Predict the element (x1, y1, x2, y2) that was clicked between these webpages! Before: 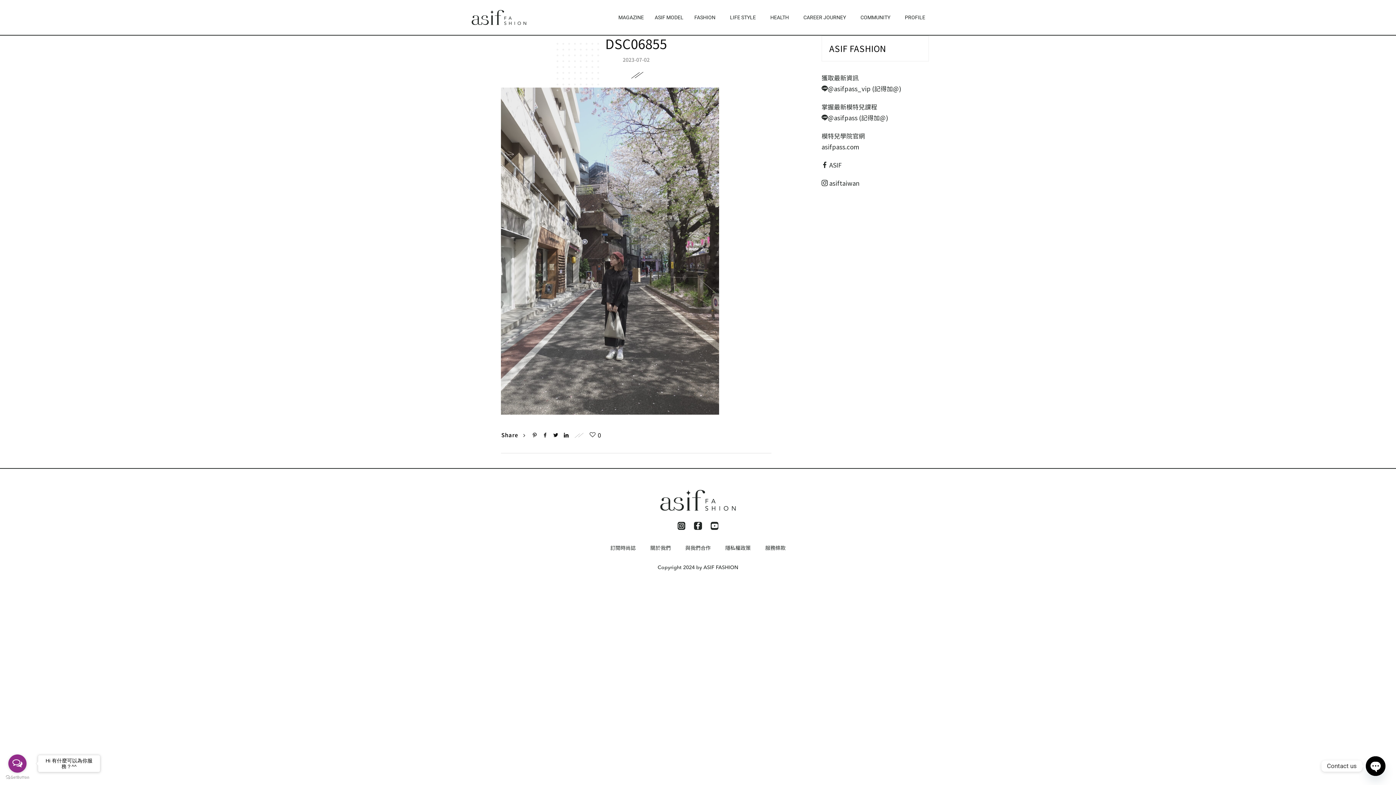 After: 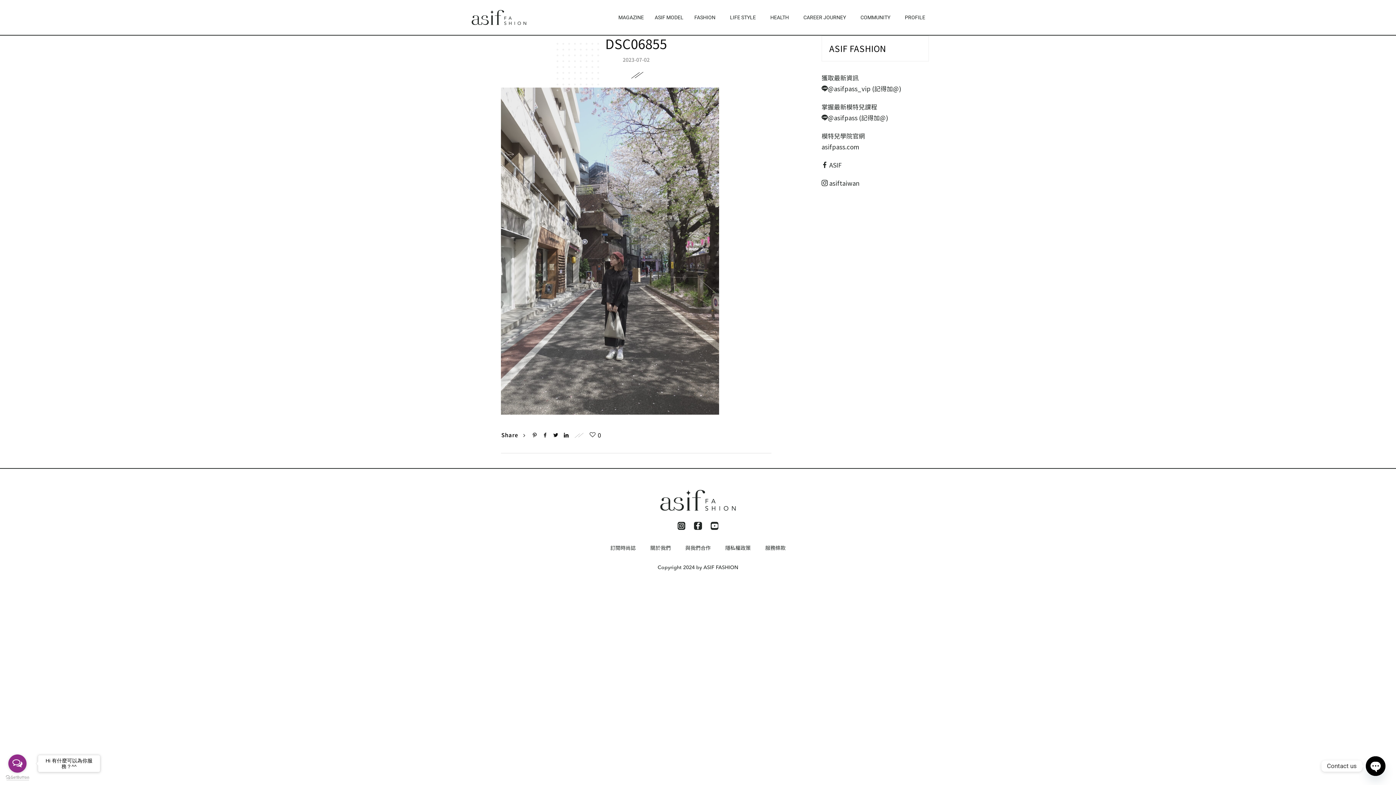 Action: bbox: (5, 775, 29, 780) label: Go to GetButton.io website